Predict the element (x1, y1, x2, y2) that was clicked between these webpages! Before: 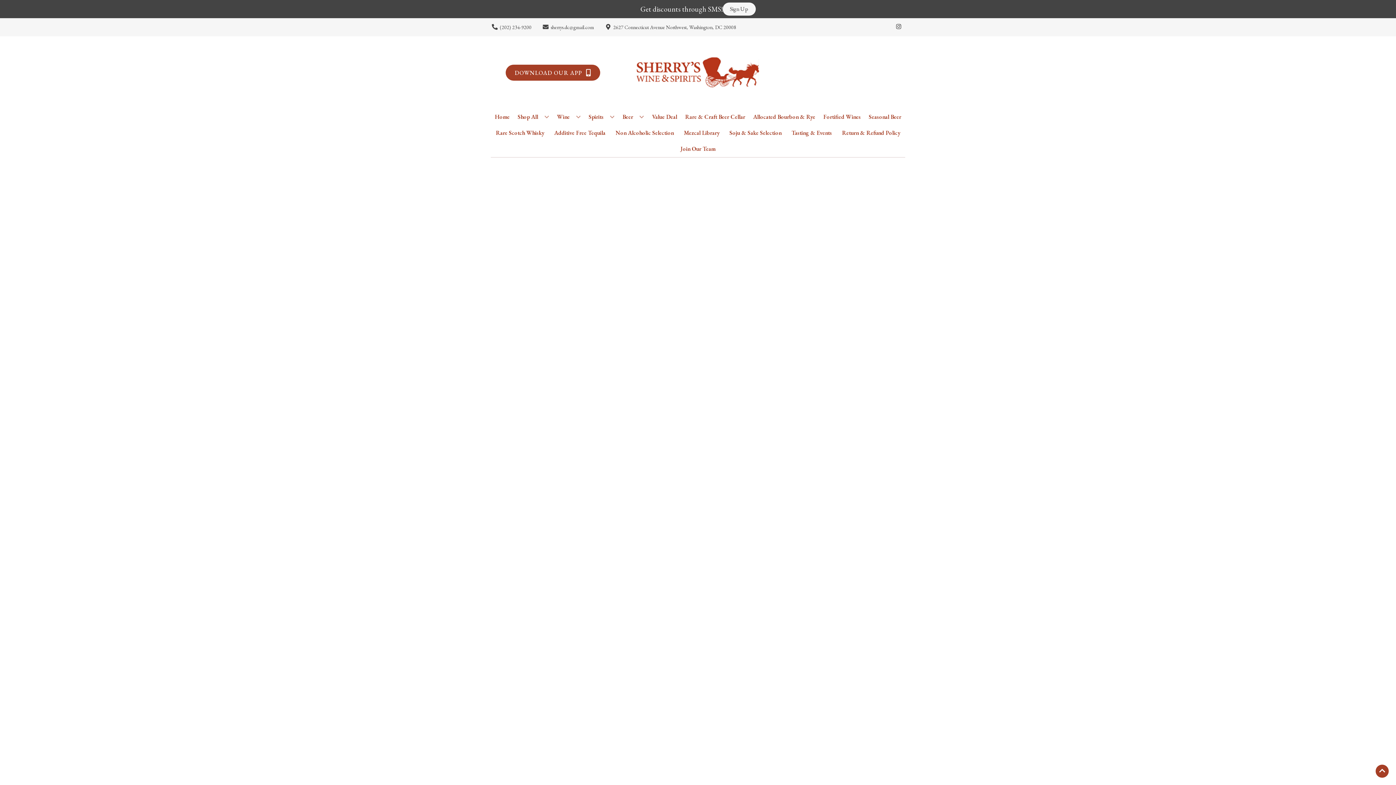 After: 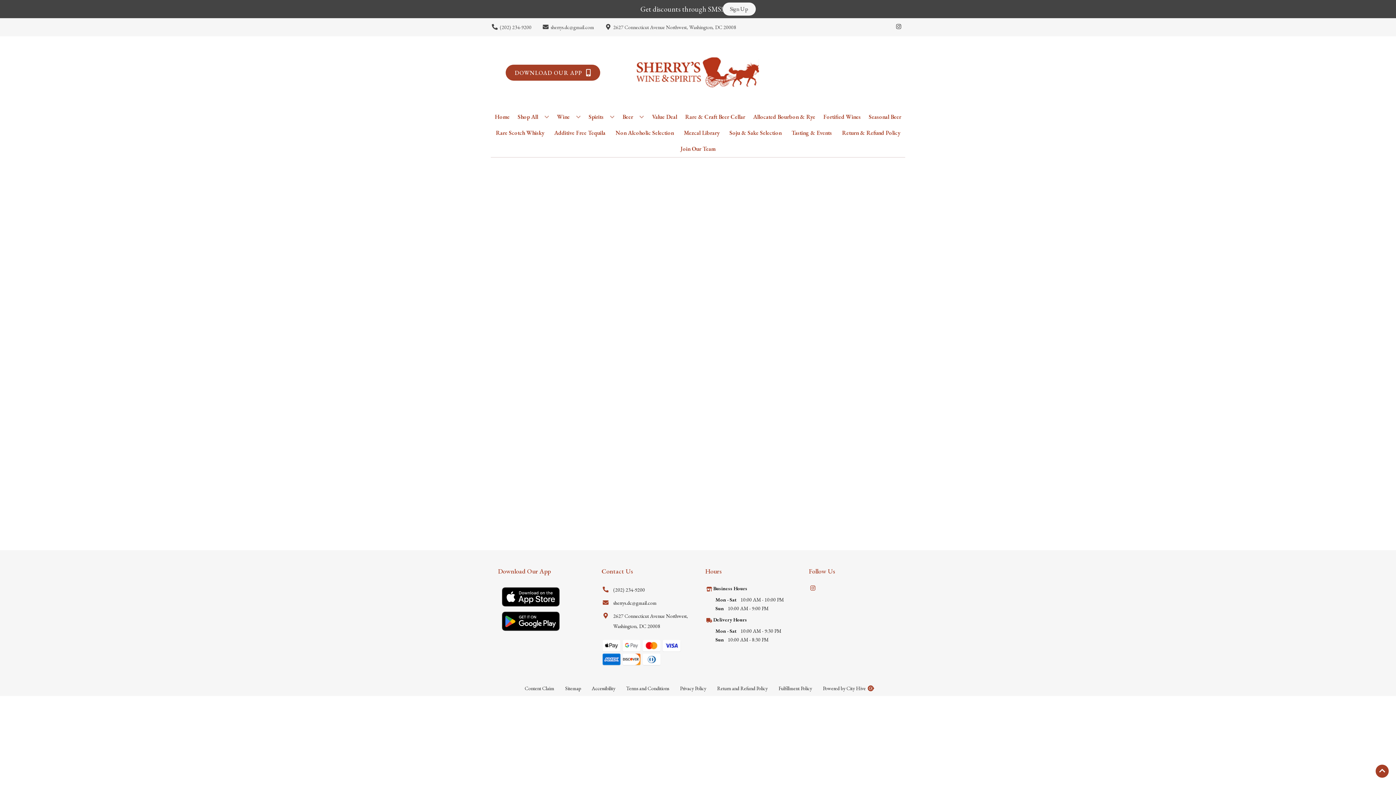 Action: label: Seasonal Beer bbox: (866, 109, 904, 125)